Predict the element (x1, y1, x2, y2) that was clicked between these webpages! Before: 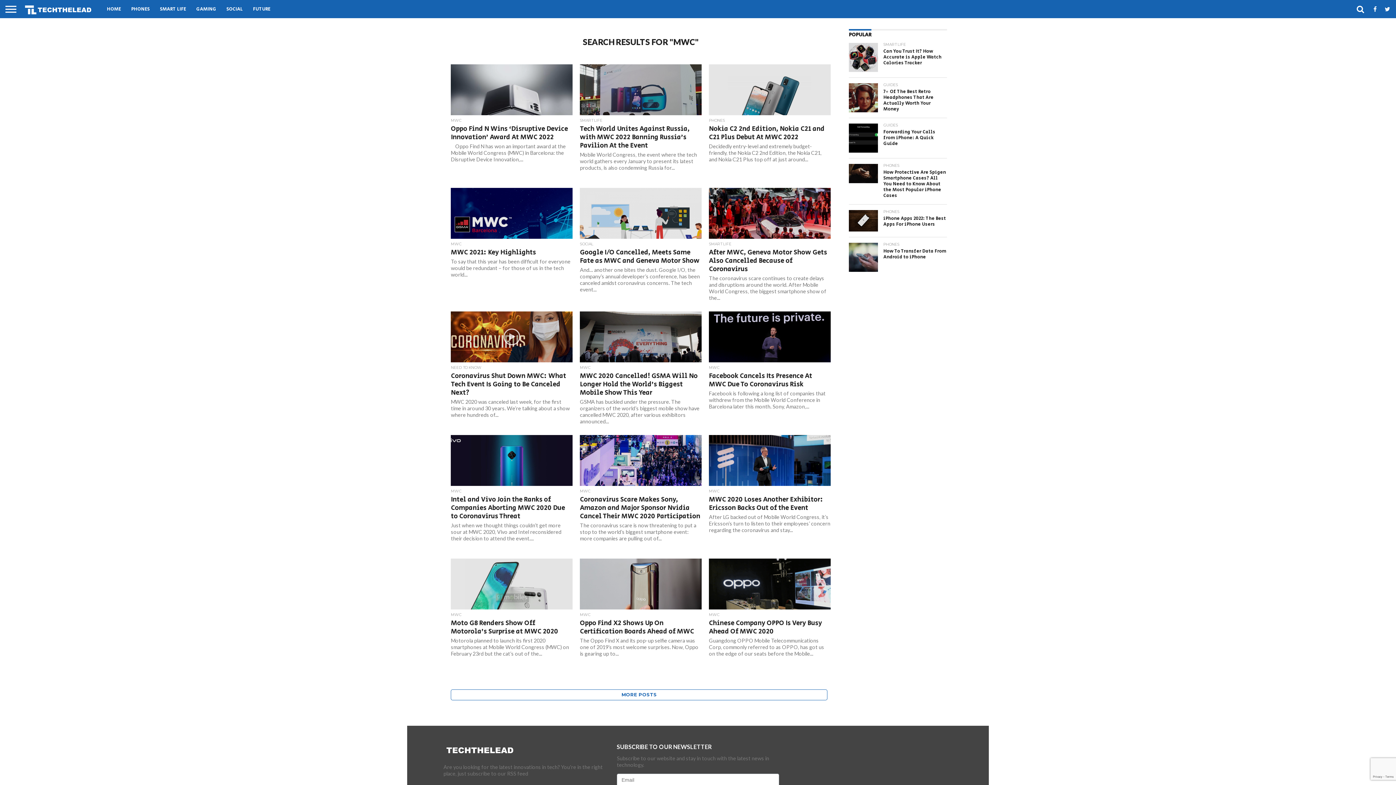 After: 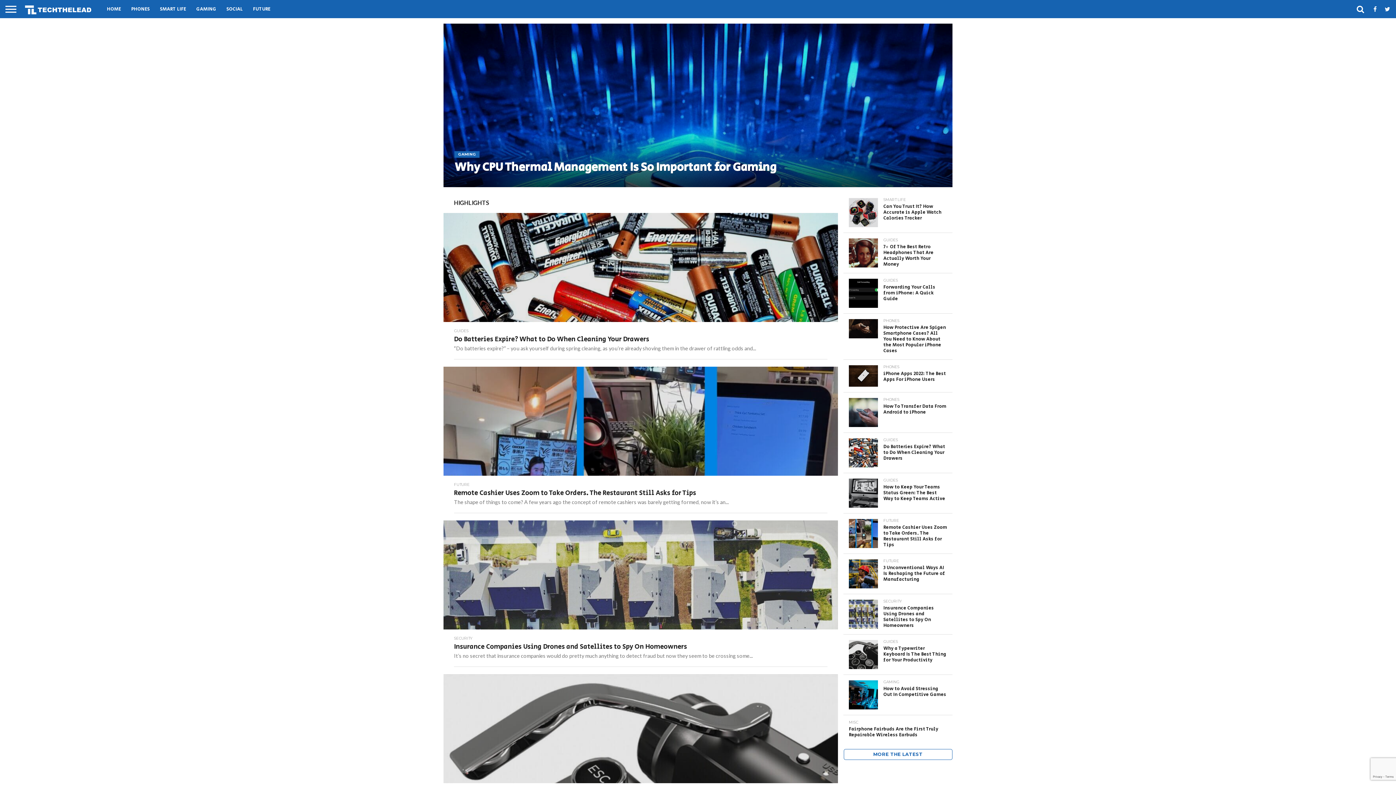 Action: bbox: (101, 0, 126, 18) label: HOME